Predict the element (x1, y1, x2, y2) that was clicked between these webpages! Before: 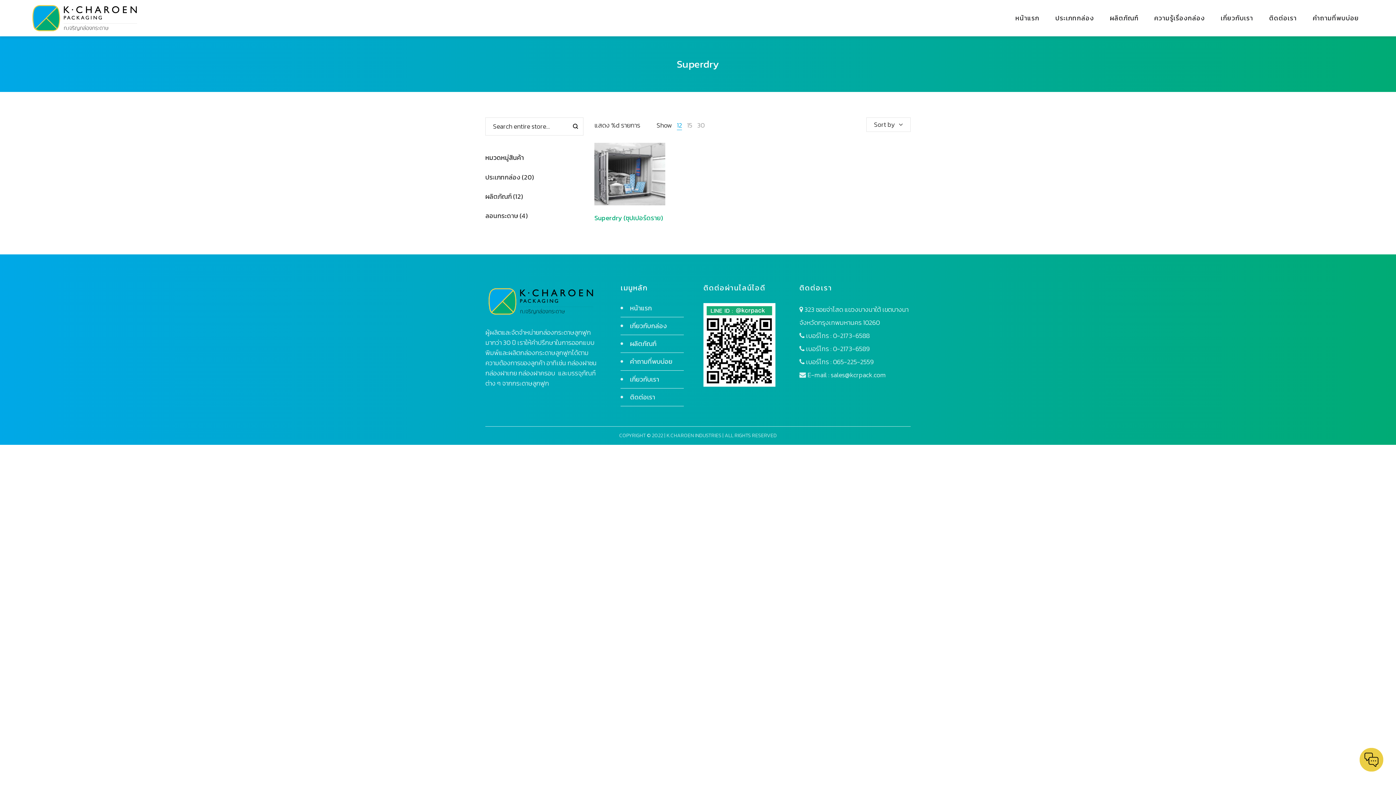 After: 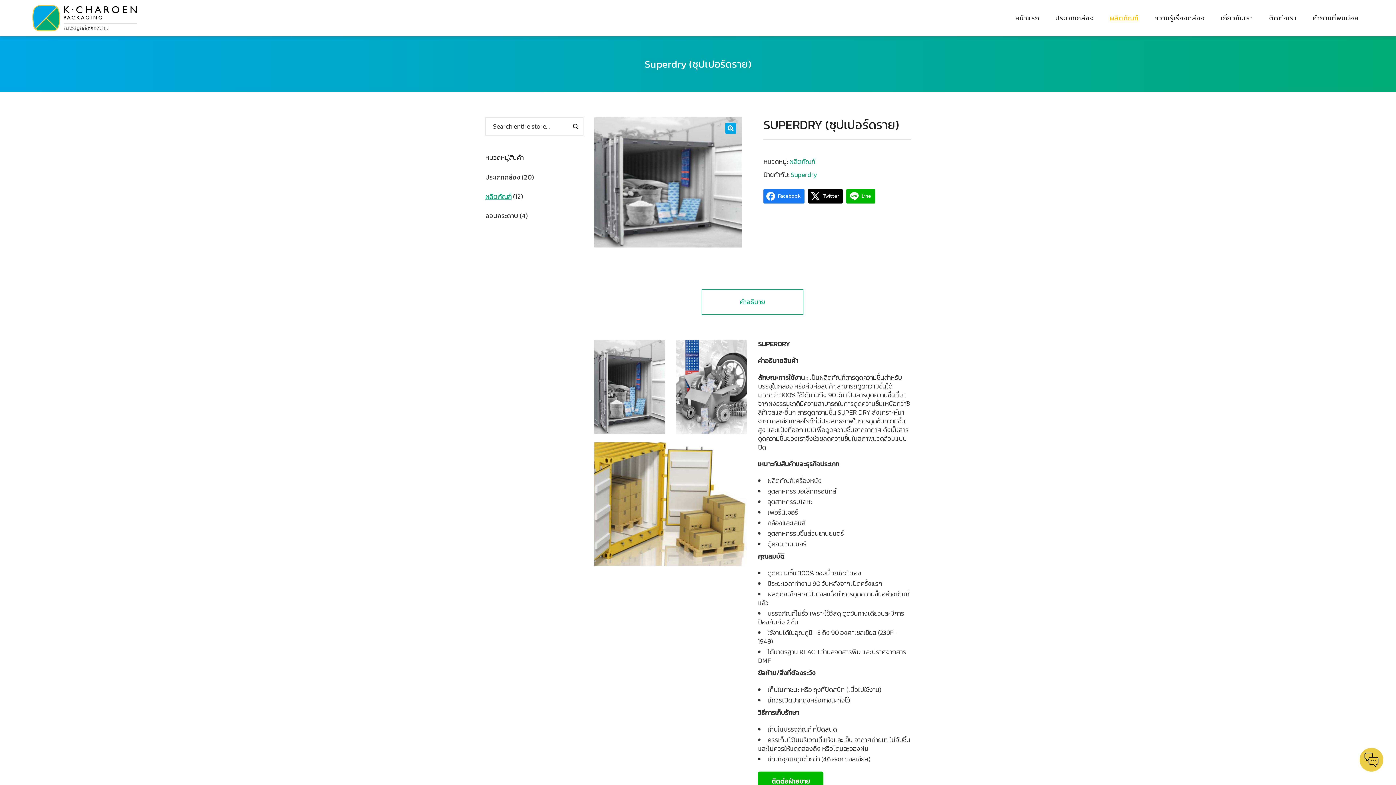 Action: bbox: (594, 213, 663, 223) label: Superdry (ซุปเปอร์ดราย)